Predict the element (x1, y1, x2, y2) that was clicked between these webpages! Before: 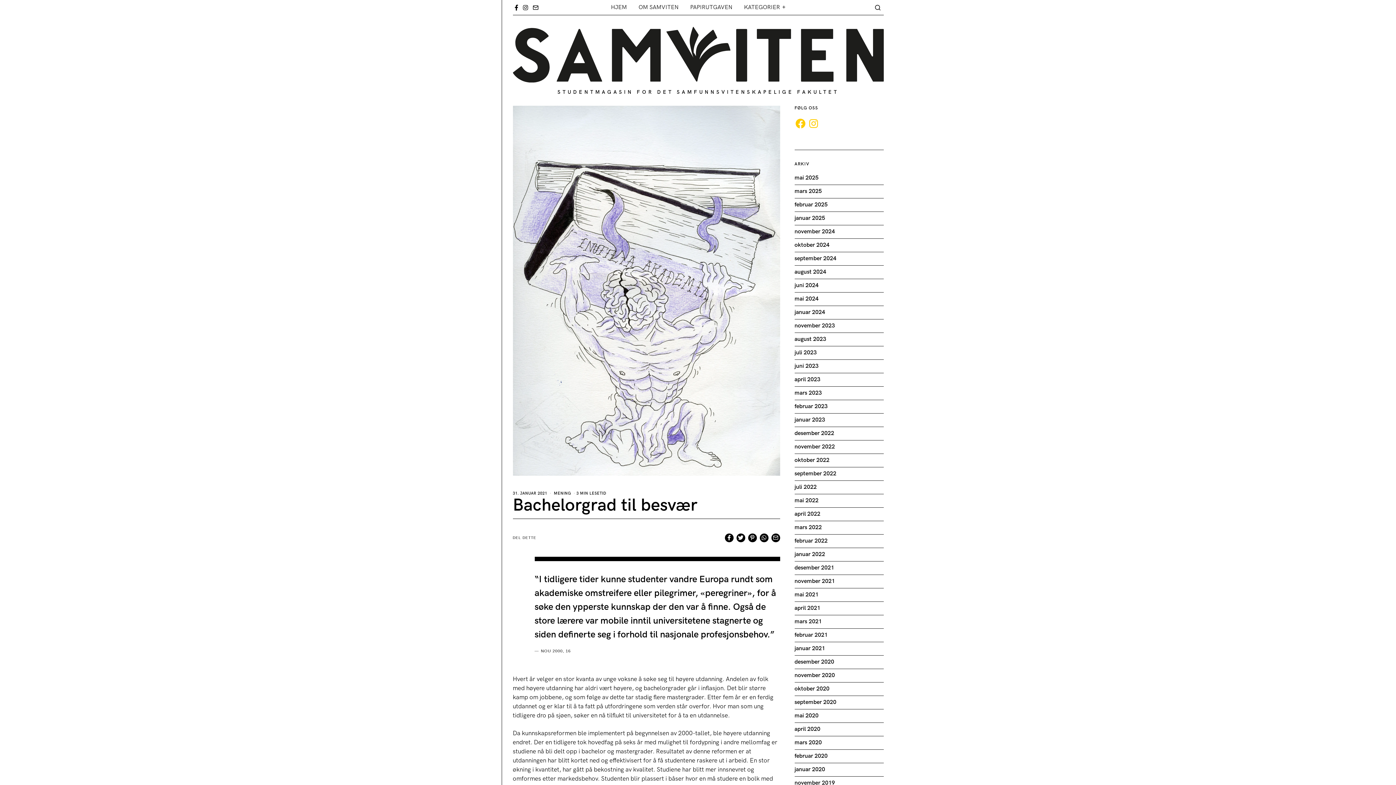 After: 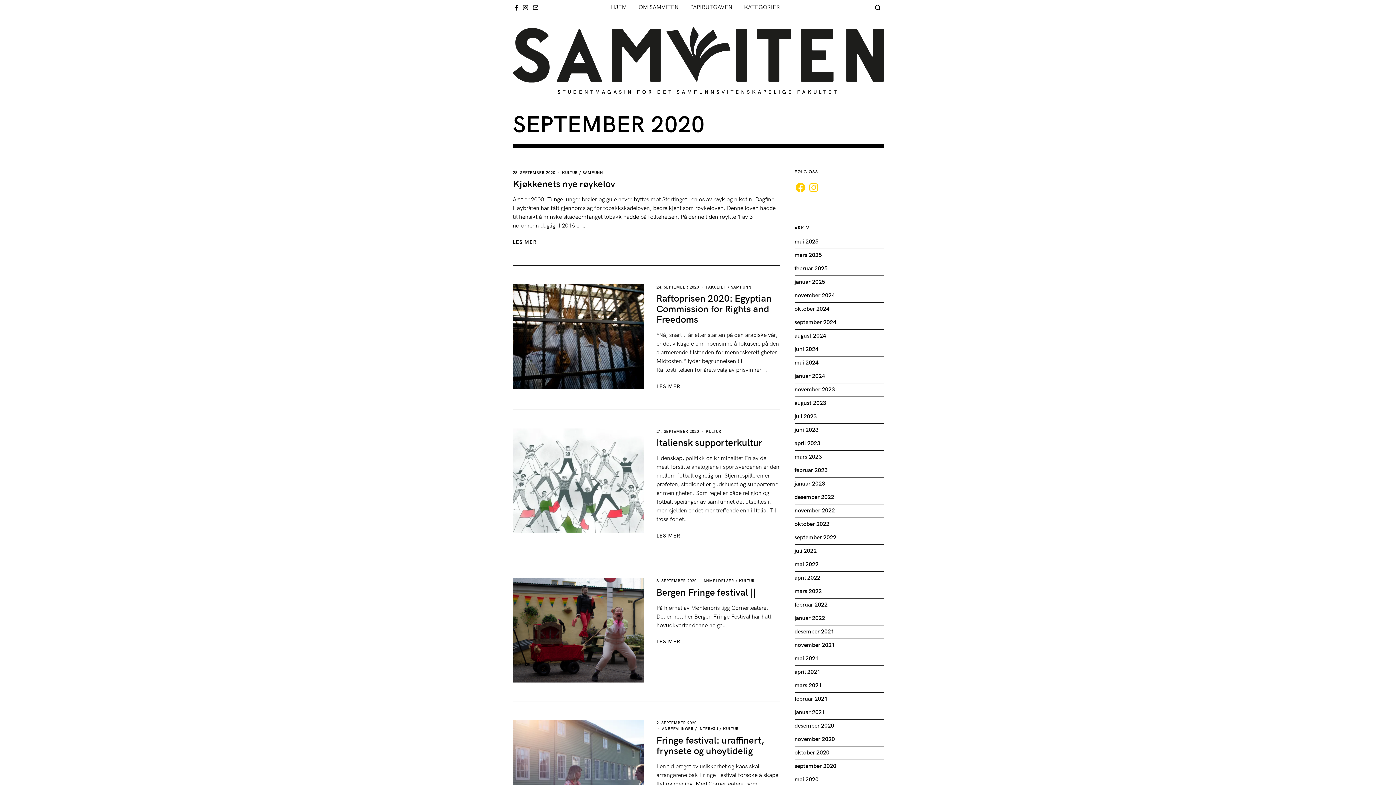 Action: bbox: (794, 699, 836, 706) label: september 2020